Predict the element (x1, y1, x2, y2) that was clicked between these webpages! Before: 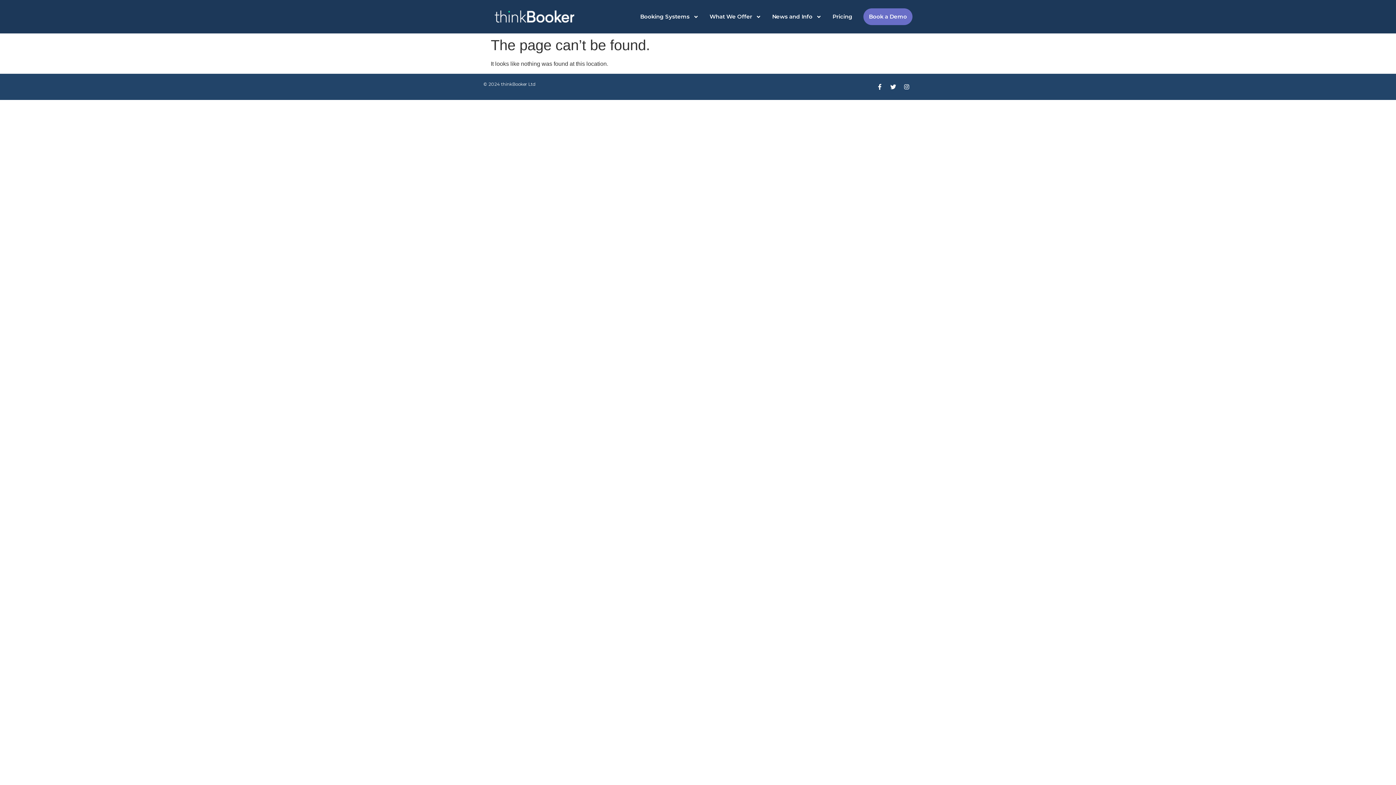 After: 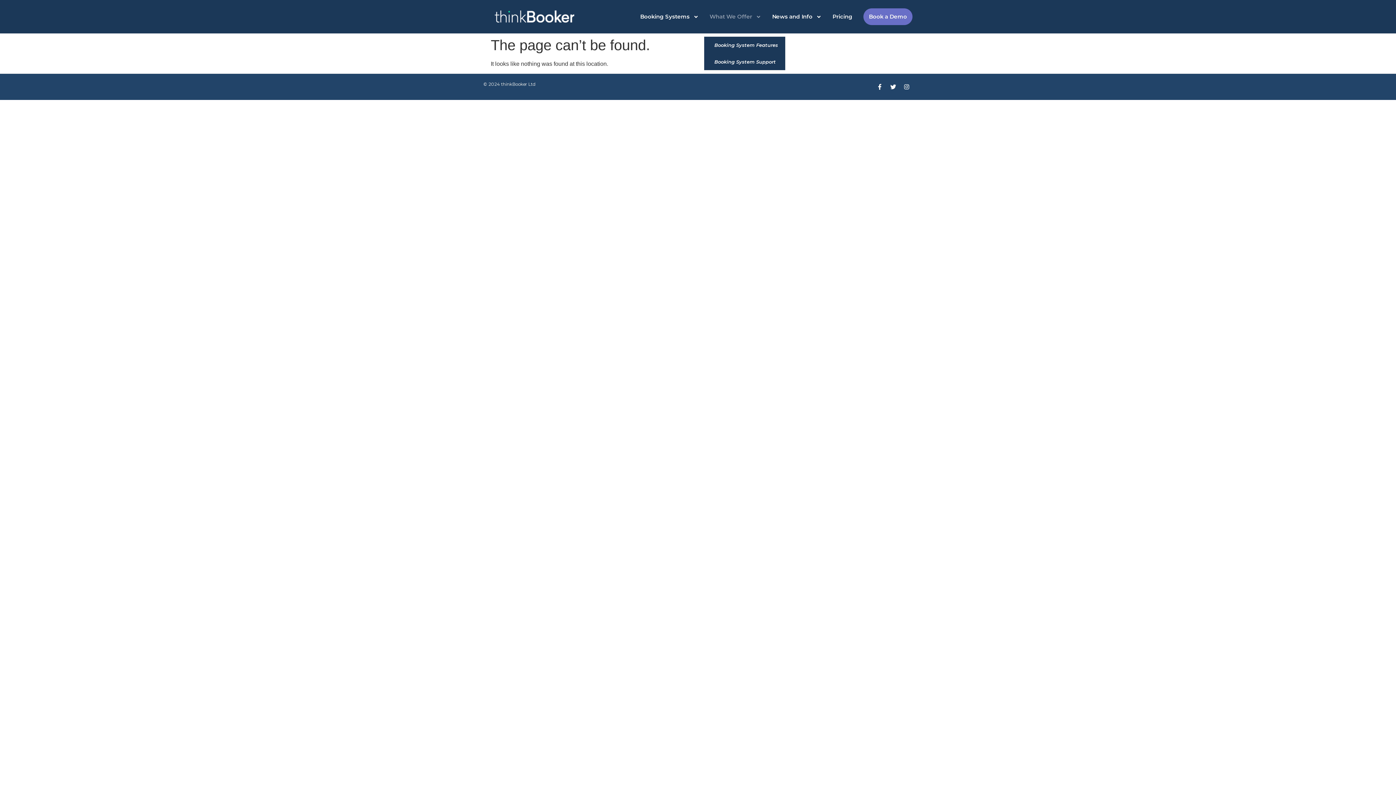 Action: bbox: (704, 8, 766, 25) label: What We Offer